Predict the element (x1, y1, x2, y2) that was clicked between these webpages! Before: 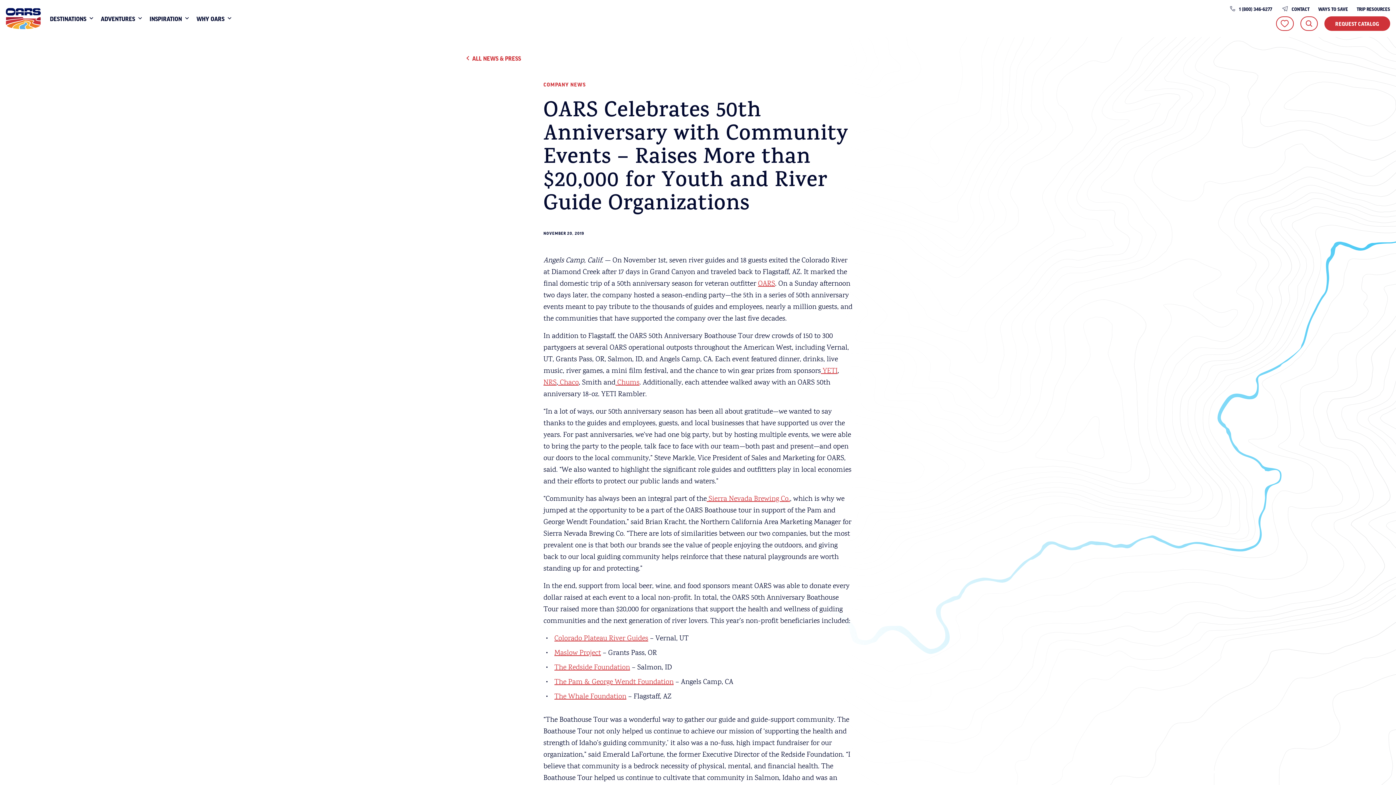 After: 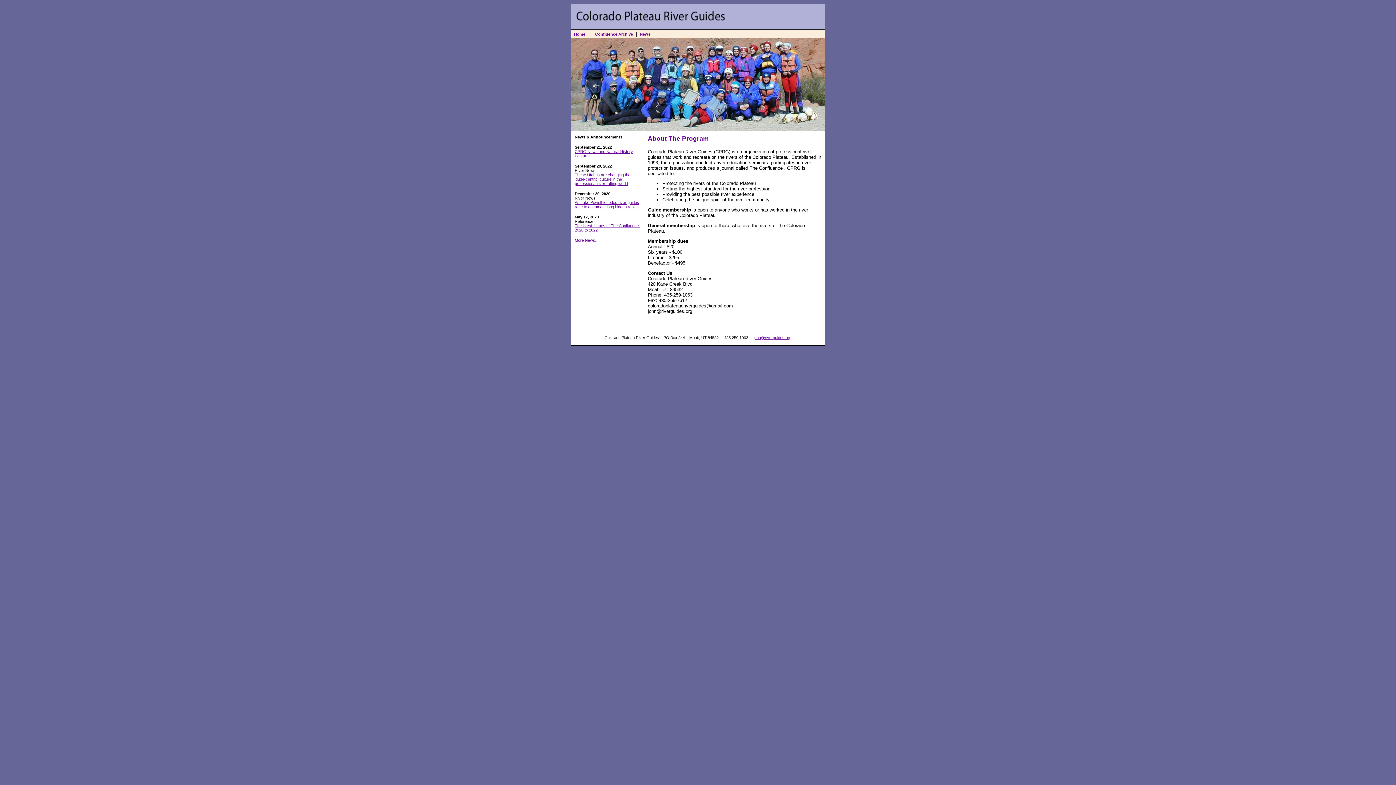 Action: label: Colorado Plateau River Guides bbox: (554, 633, 648, 644)